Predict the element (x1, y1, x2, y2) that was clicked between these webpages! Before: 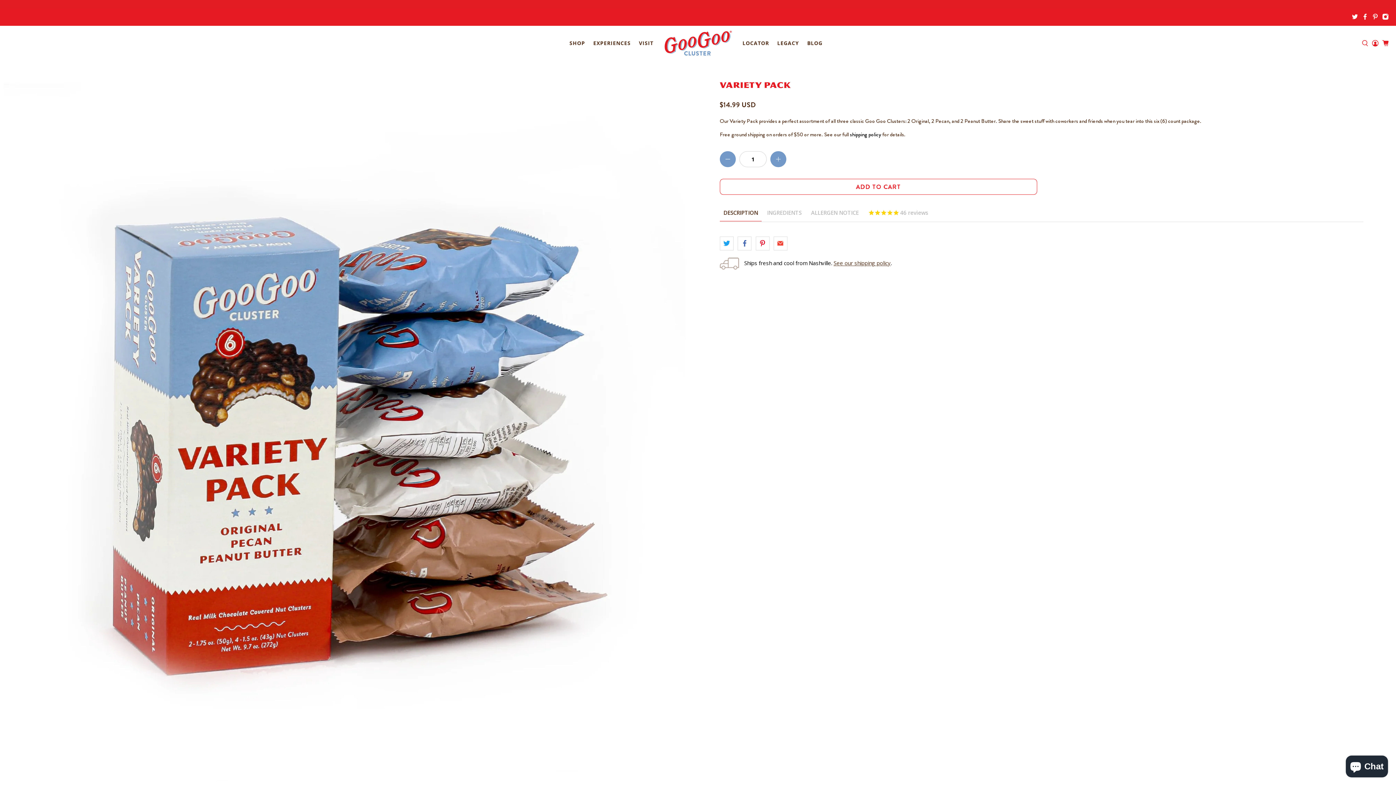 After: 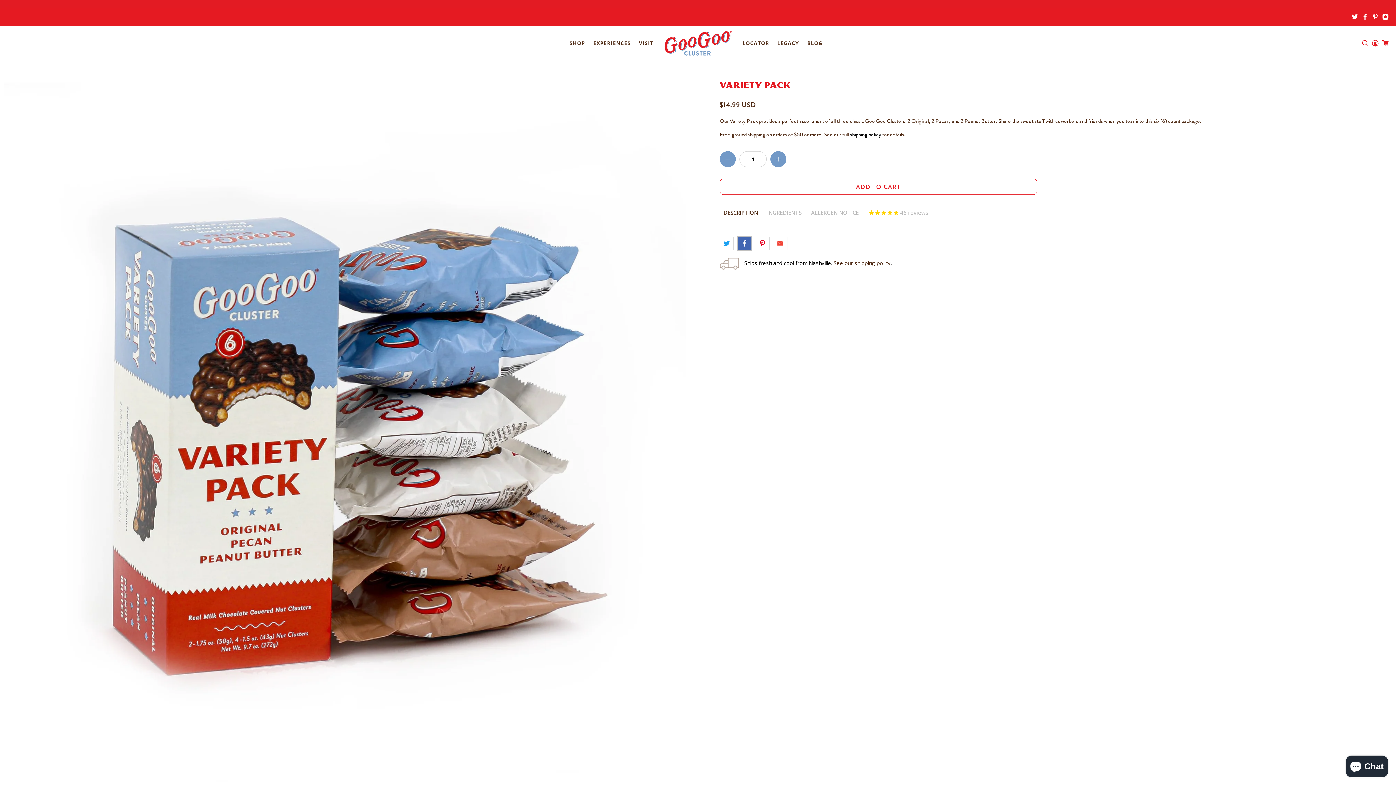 Action: bbox: (737, 236, 751, 250)